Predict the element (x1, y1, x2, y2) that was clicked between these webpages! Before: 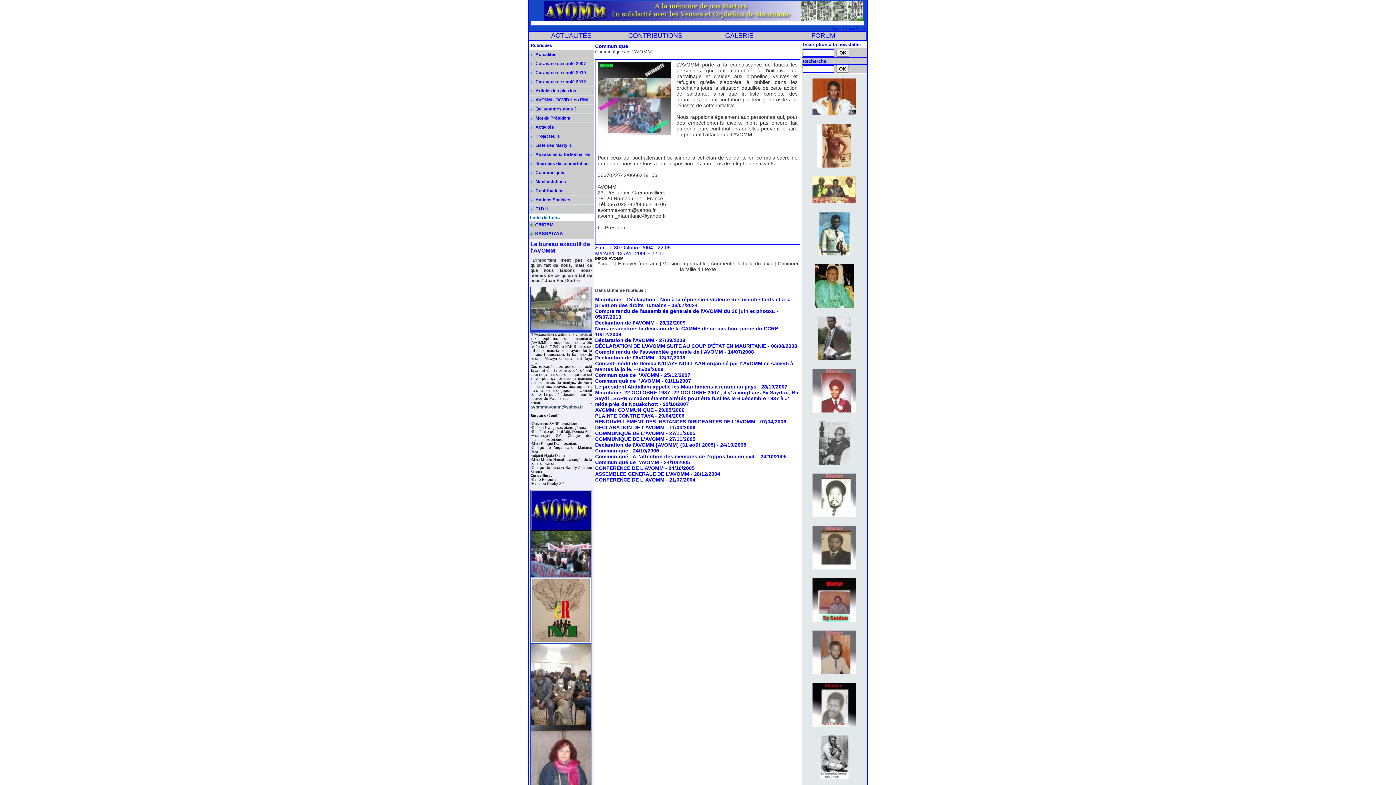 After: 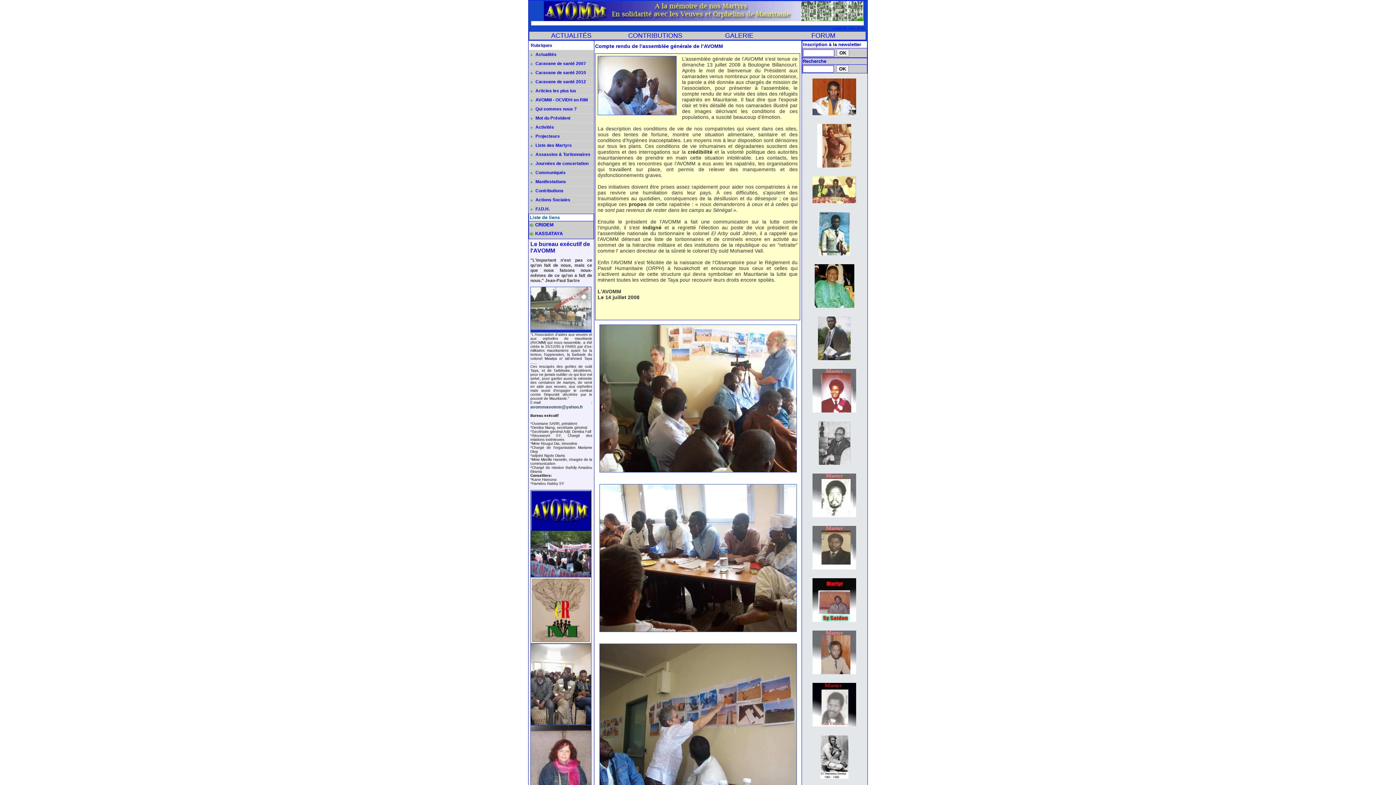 Action: bbox: (595, 349, 723, 354) label: Compte rendu de l’assemblée générale de l’AVOMM